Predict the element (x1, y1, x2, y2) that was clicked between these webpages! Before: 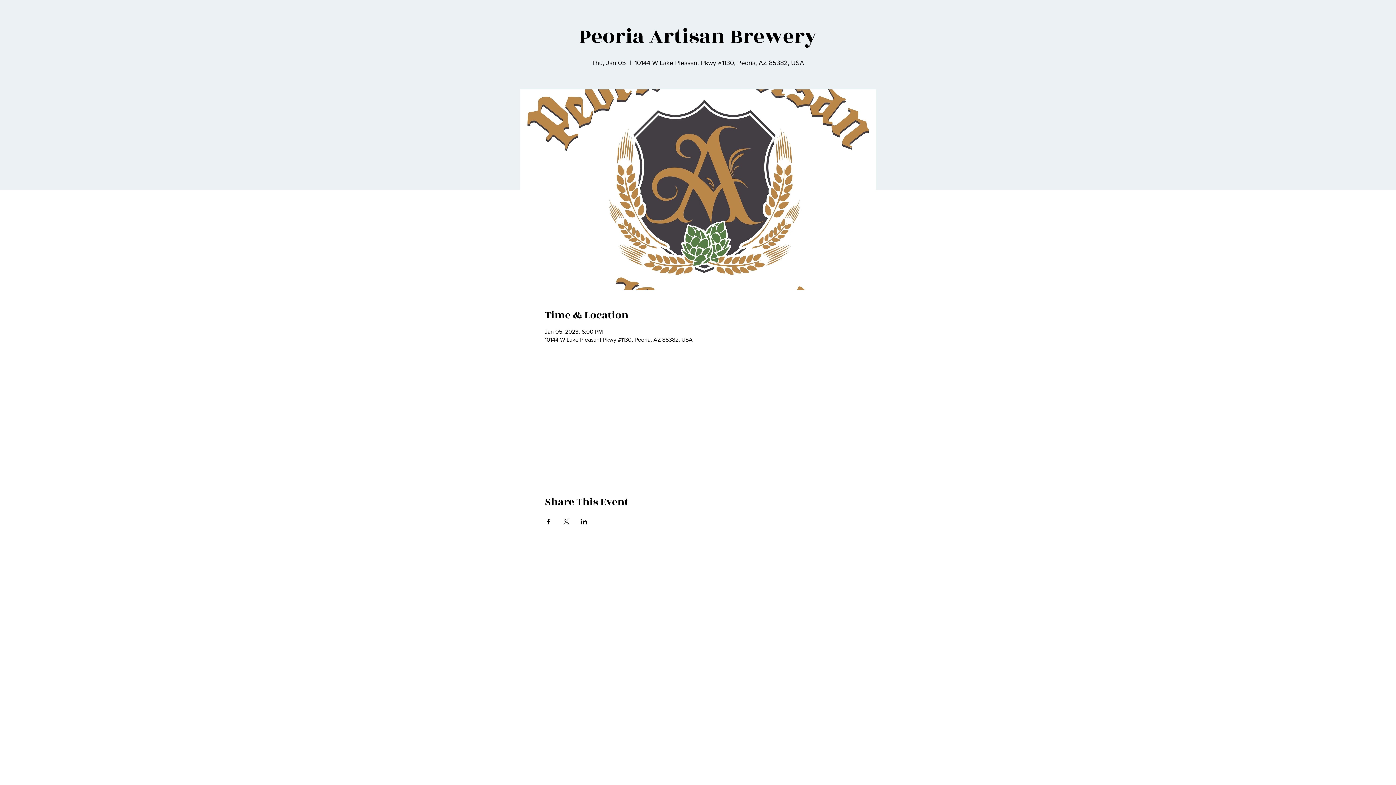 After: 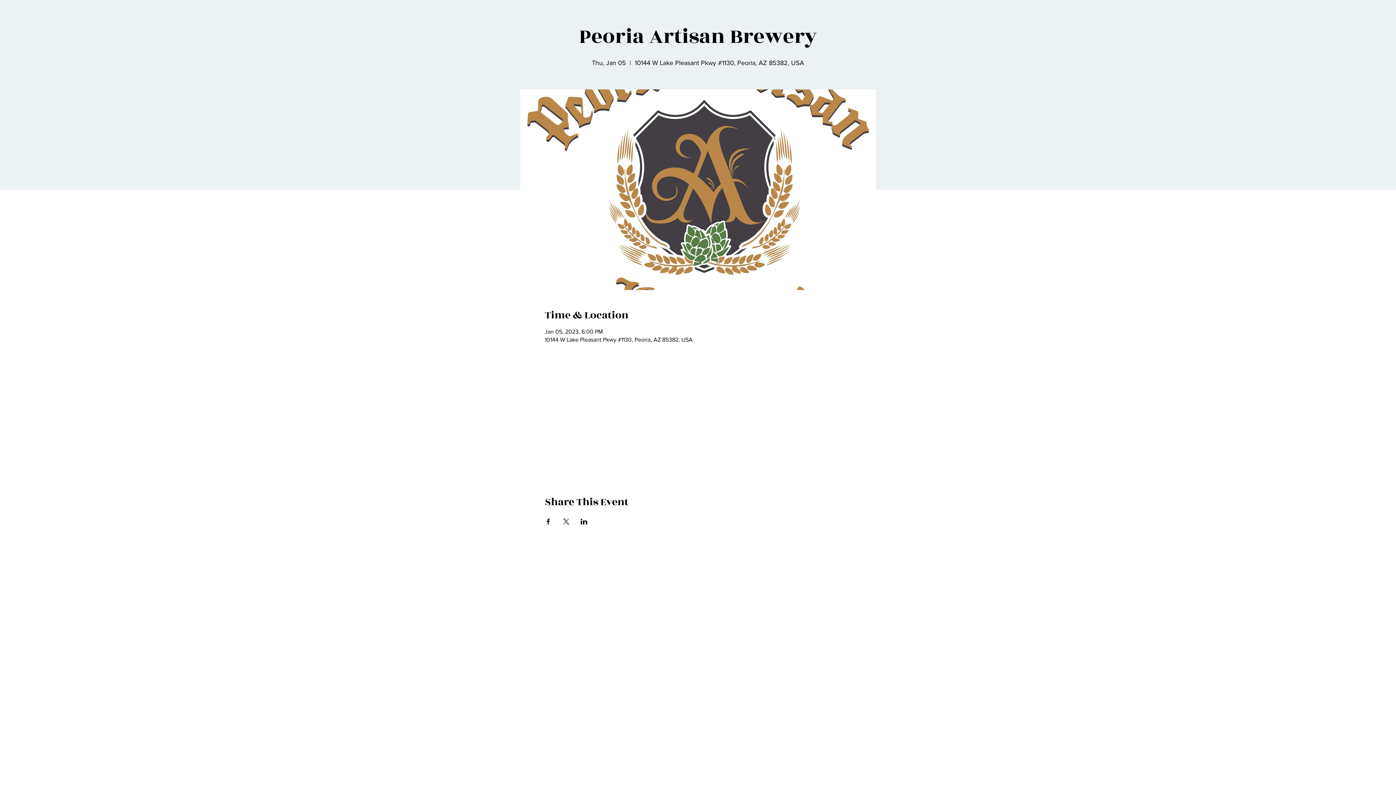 Action: bbox: (580, 518, 587, 524) label: Share event on LinkedIn